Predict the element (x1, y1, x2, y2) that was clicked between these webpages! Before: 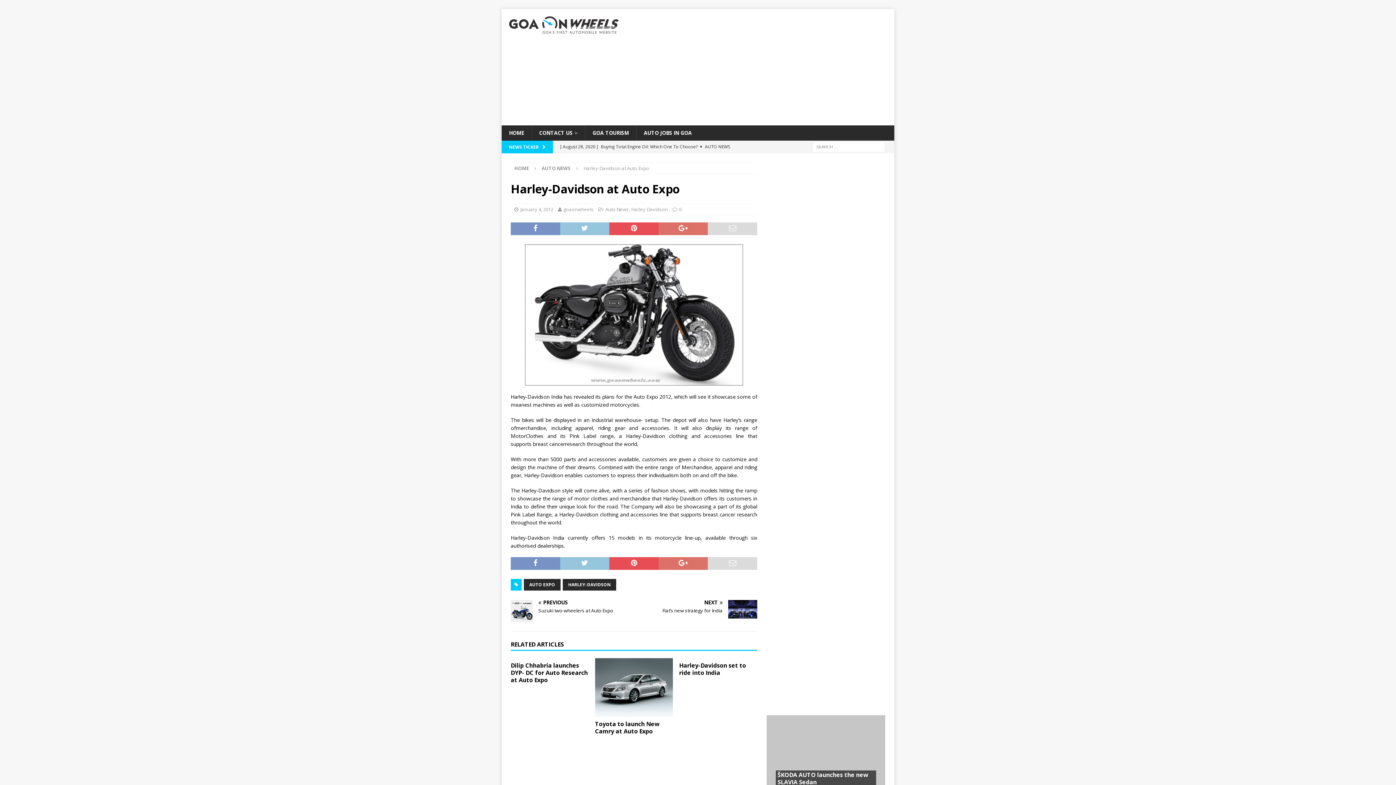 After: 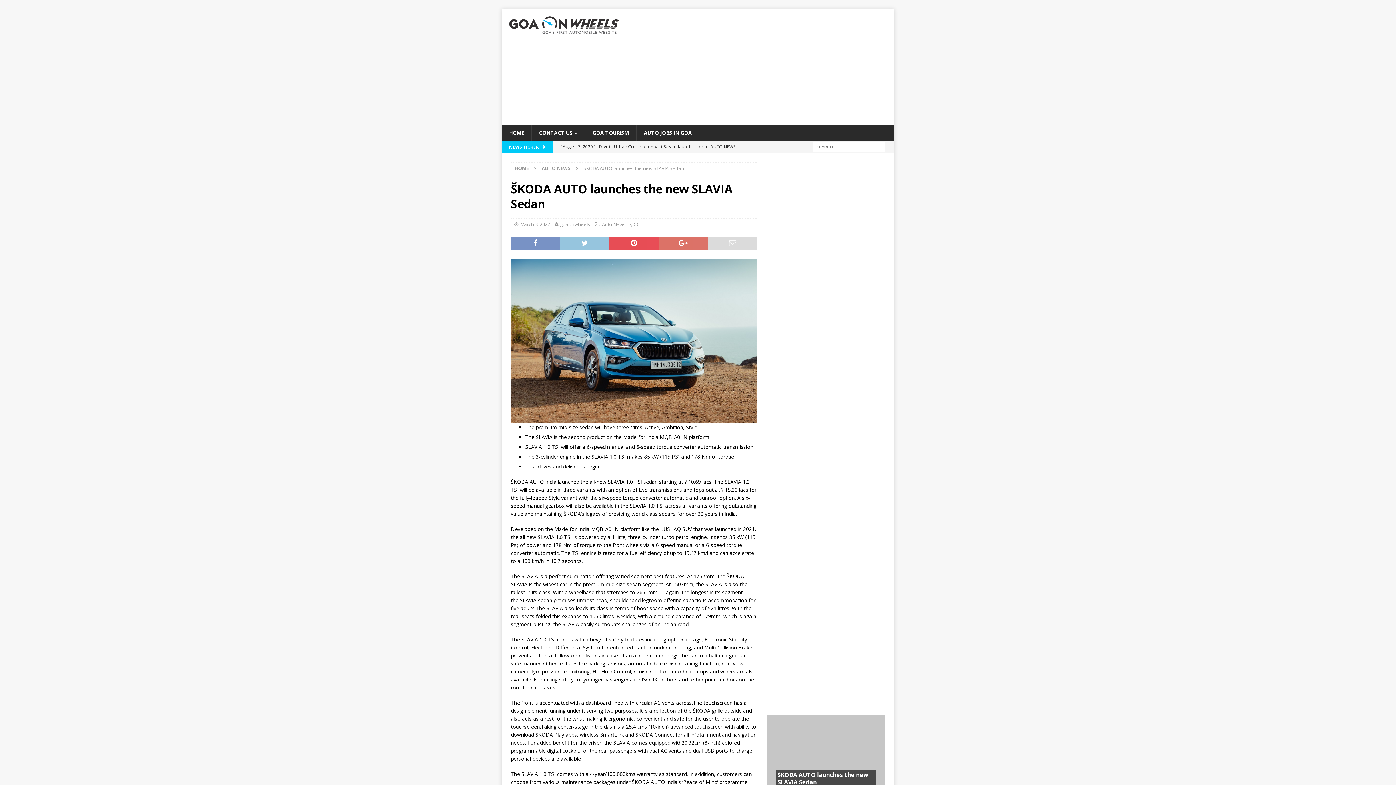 Action: bbox: (766, 715, 885, 804)